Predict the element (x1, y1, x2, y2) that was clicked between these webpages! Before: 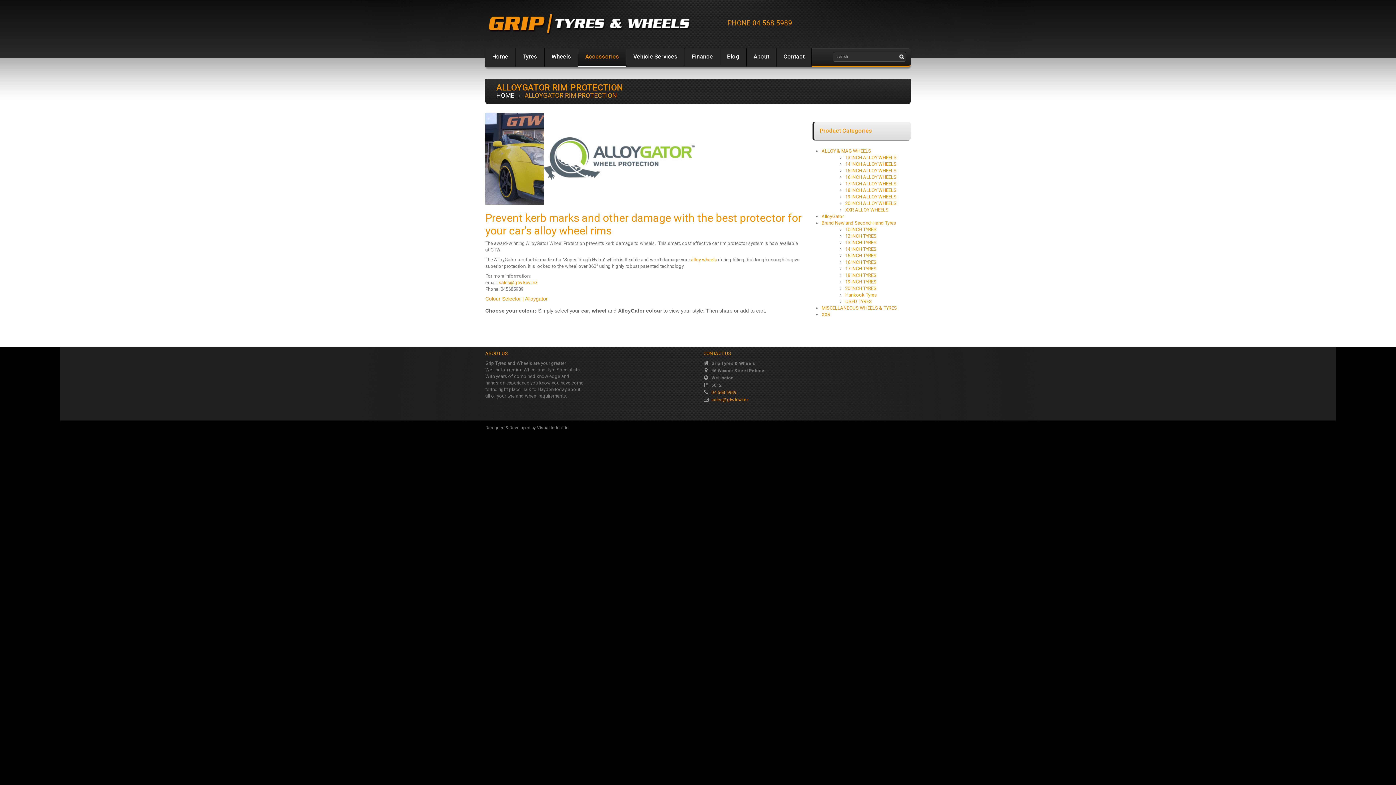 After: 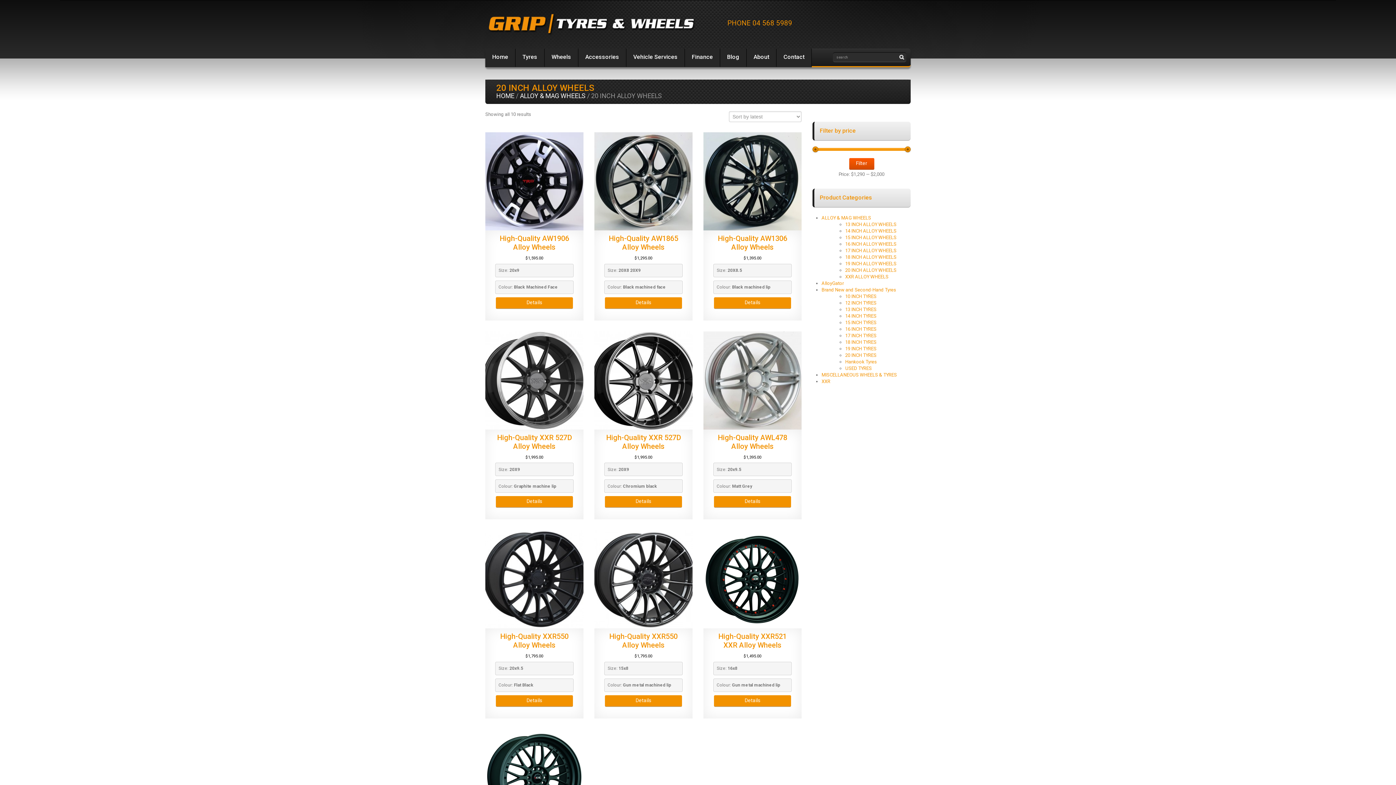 Action: bbox: (845, 200, 896, 206) label: 20 INCH ALLOY WHEELS